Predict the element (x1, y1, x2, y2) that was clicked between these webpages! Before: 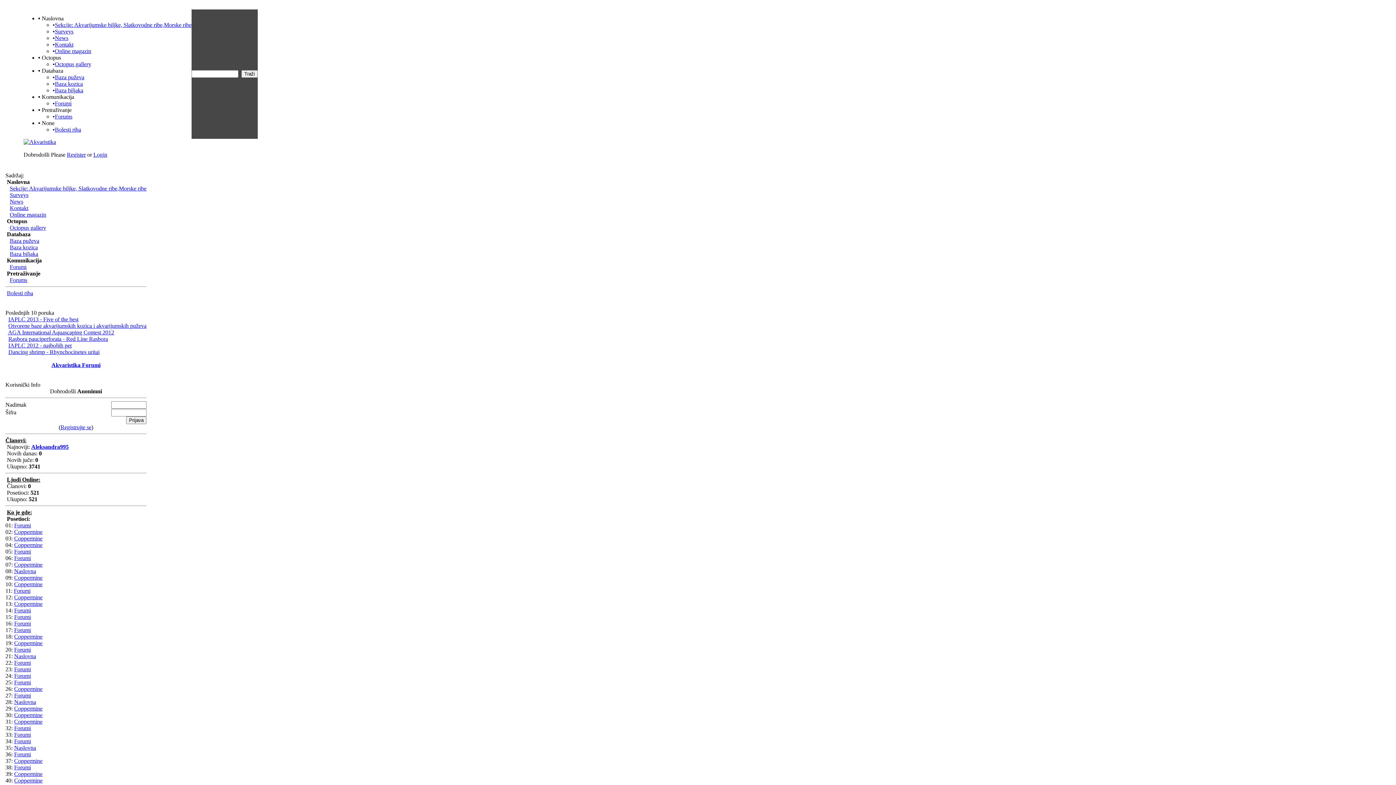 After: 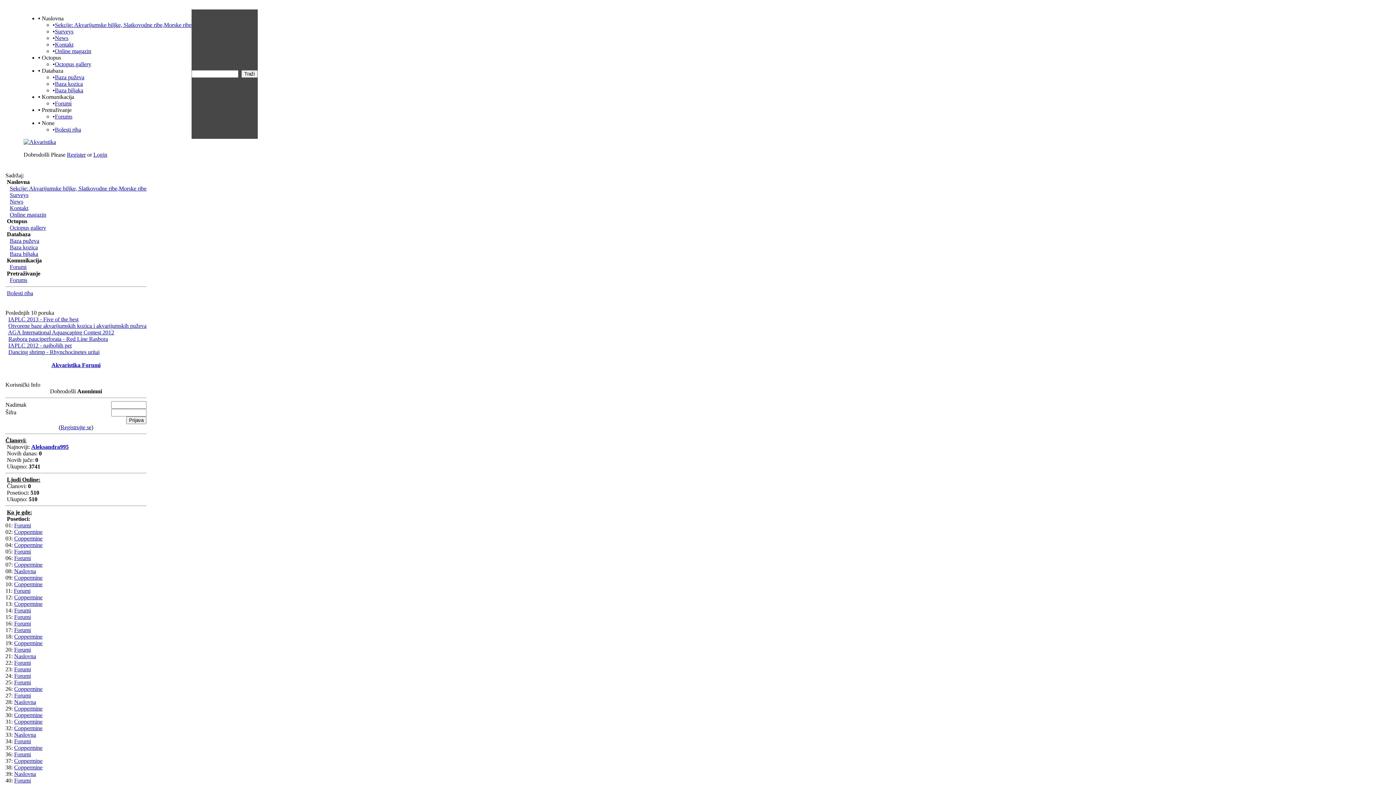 Action: label: Forums bbox: (9, 277, 27, 283)